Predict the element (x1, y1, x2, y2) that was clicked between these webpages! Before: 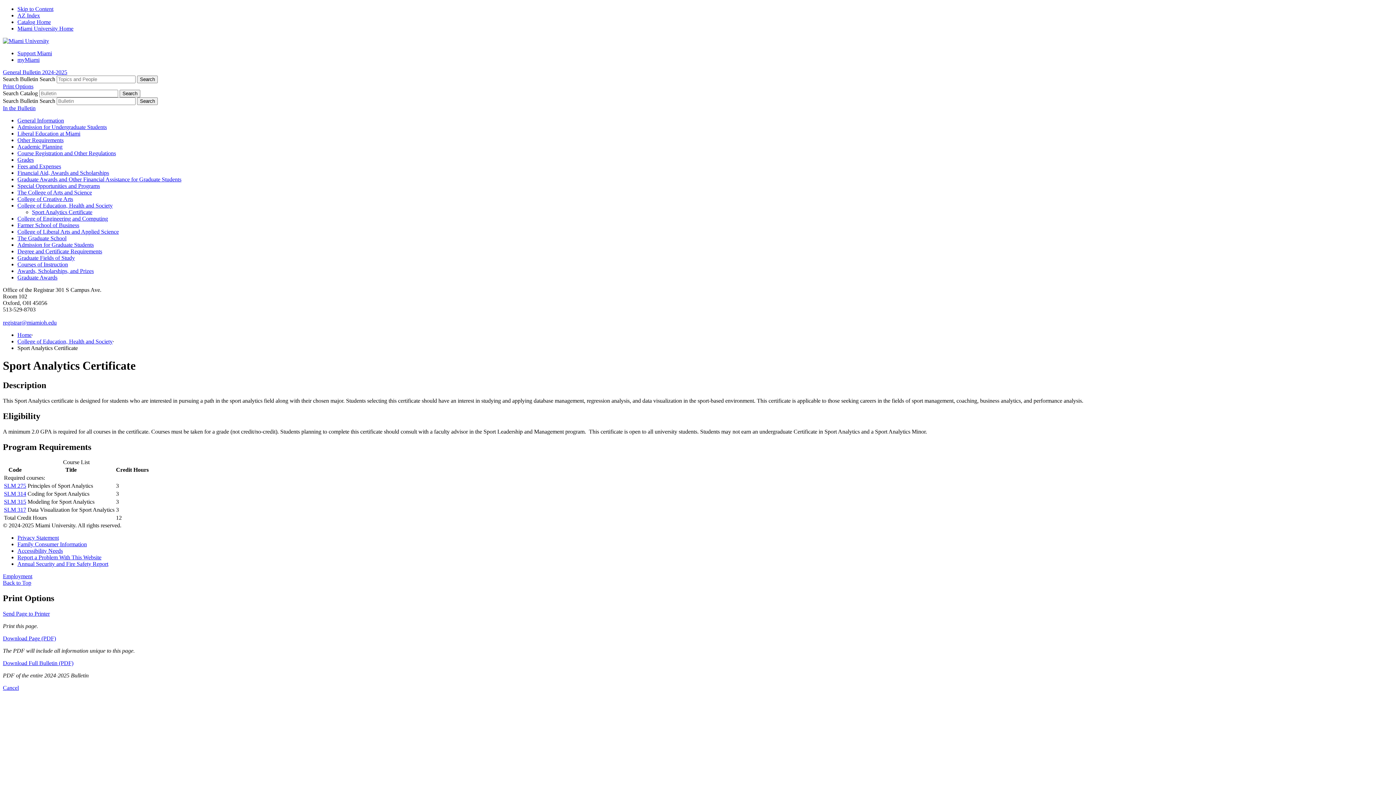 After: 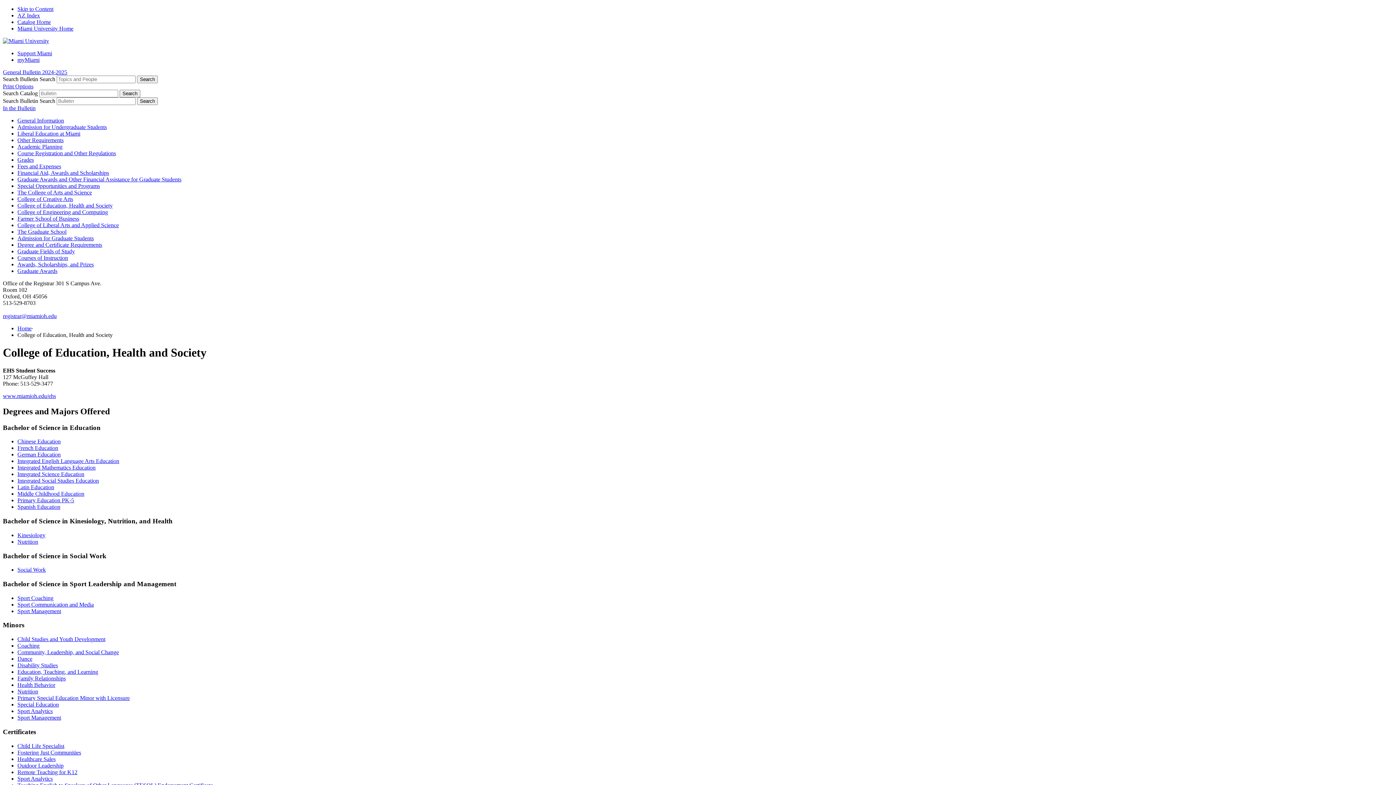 Action: label: College of Education, Health and Society bbox: (17, 202, 112, 208)